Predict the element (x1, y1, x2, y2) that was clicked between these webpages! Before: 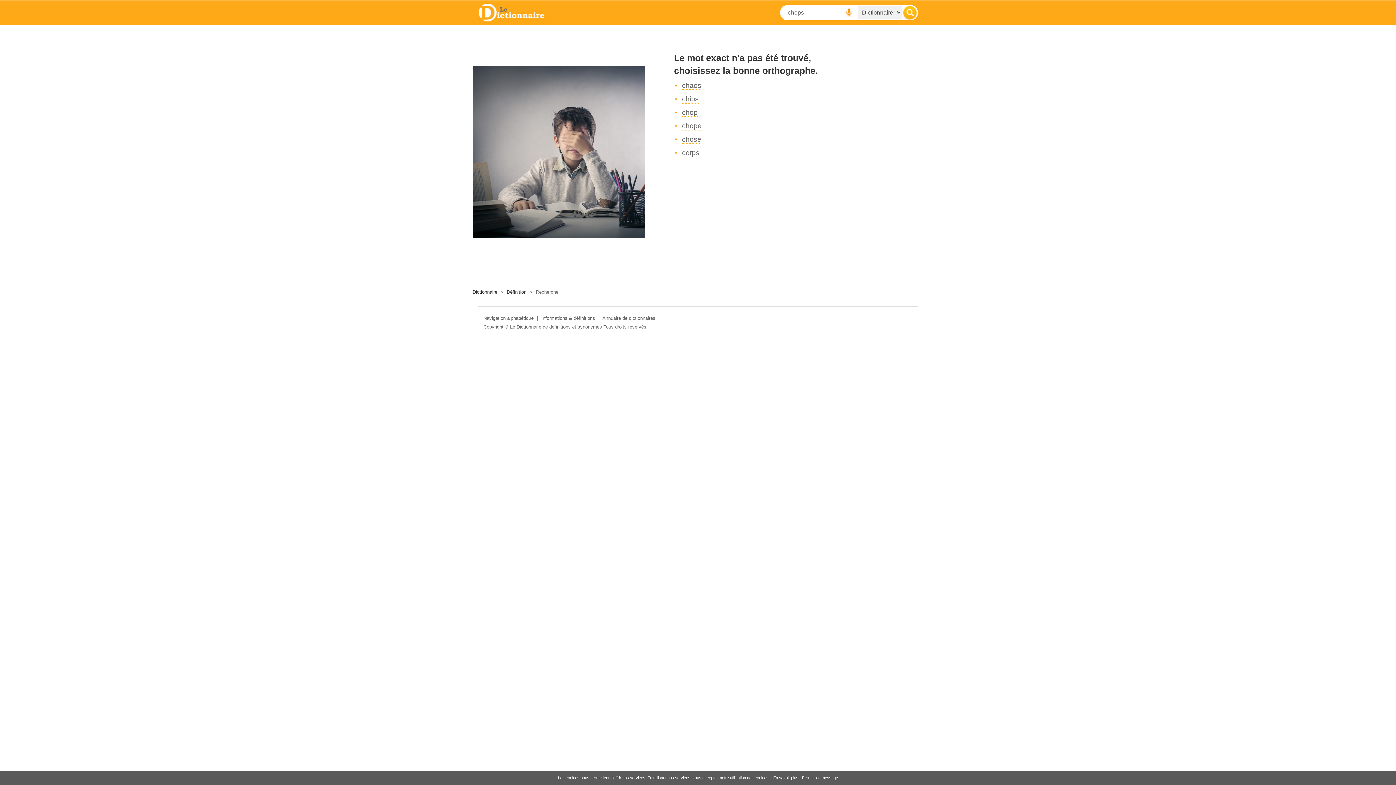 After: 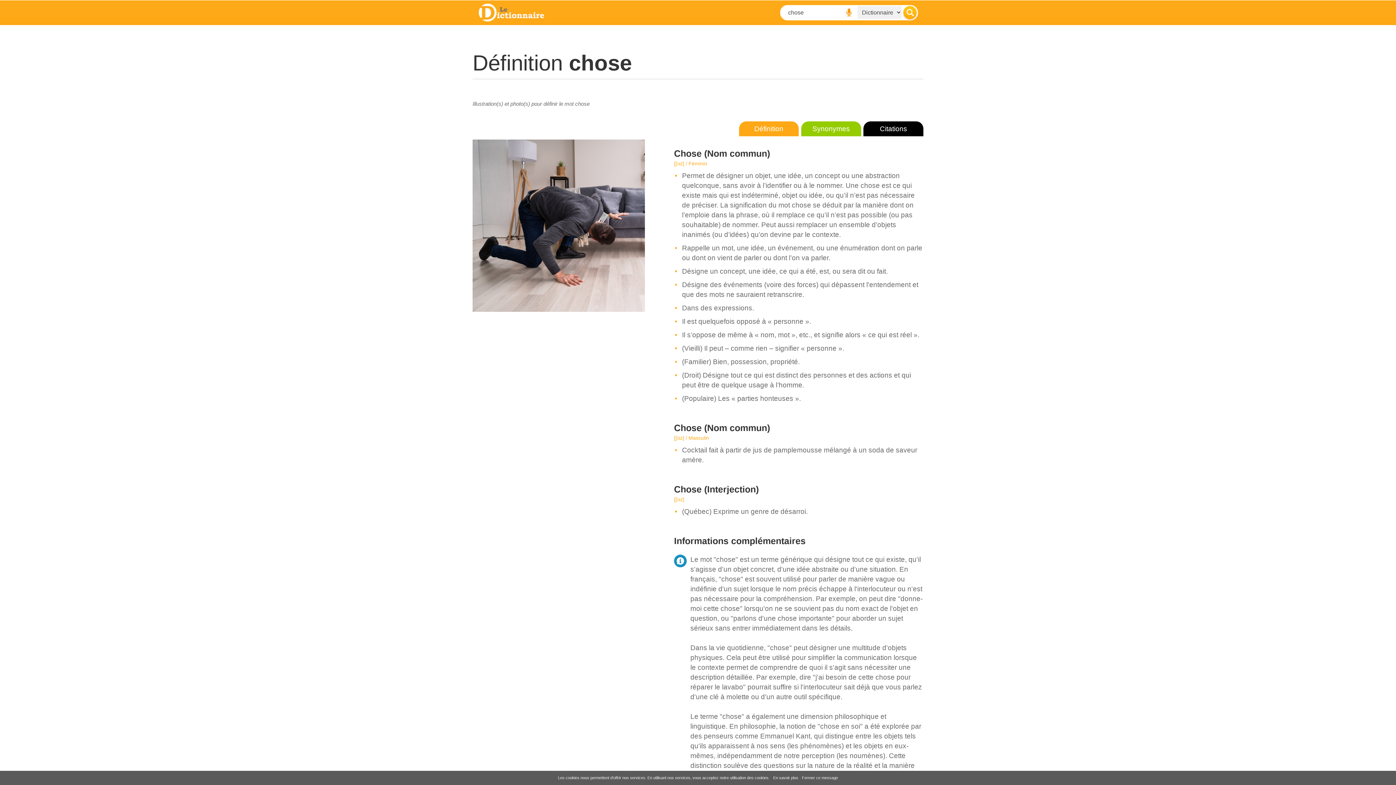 Action: bbox: (682, 135, 701, 144) label: chose